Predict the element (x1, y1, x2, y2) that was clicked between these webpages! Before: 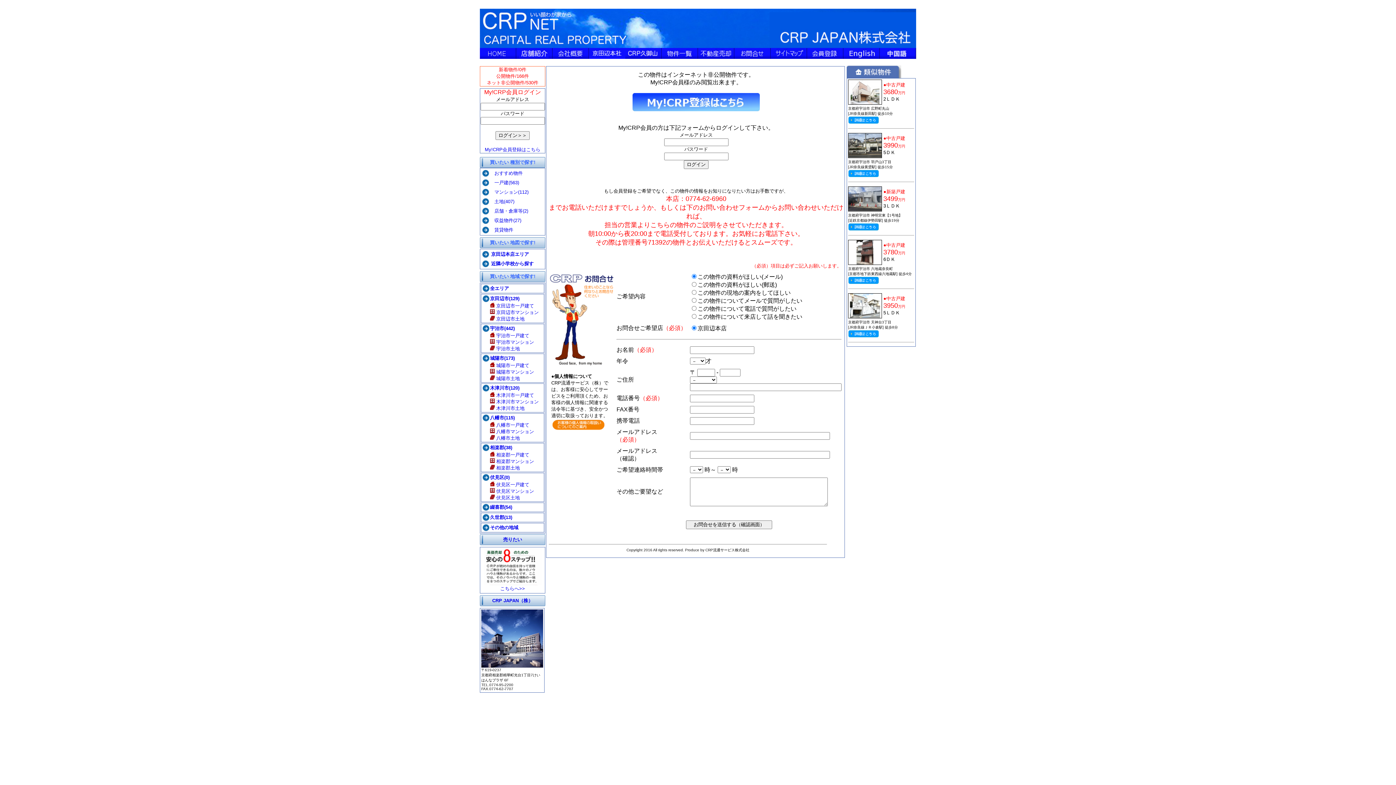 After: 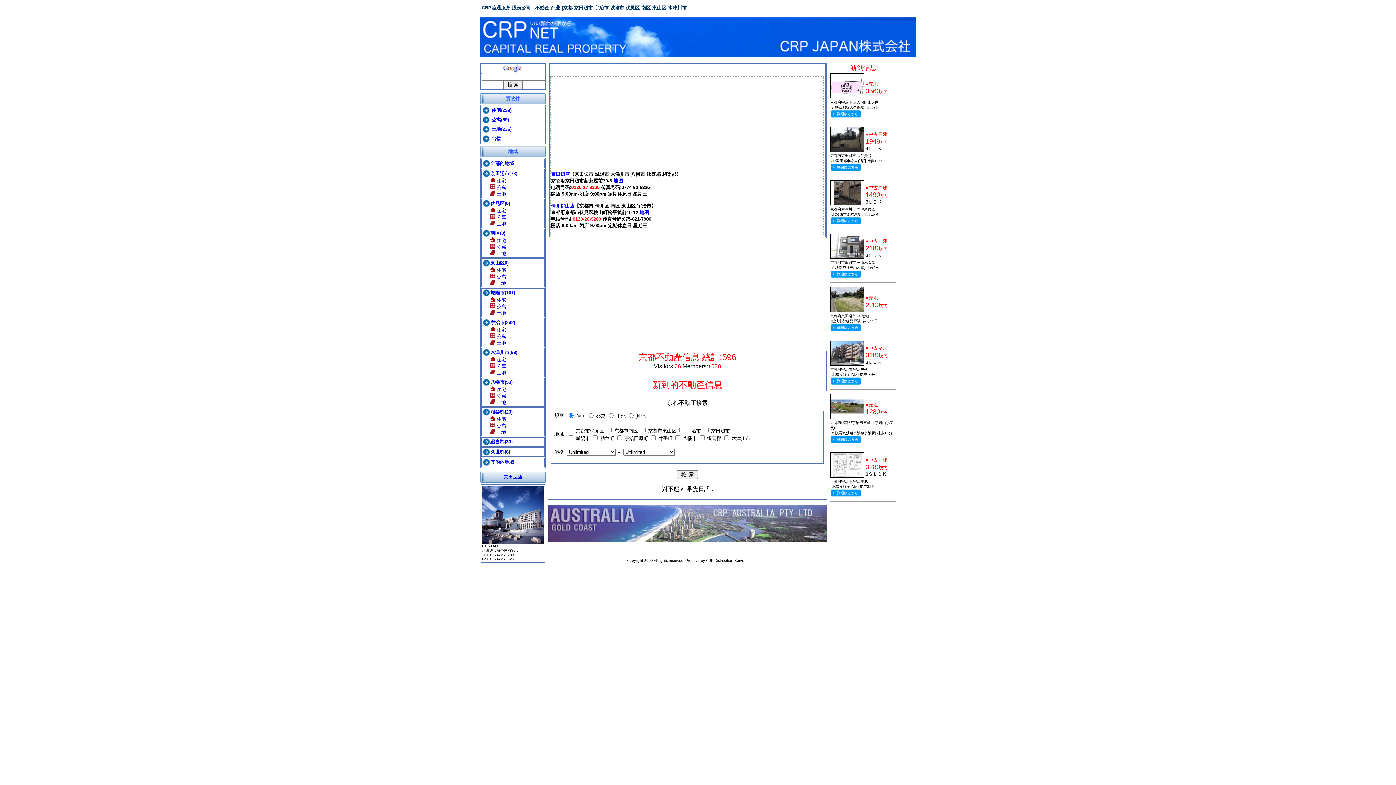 Action: bbox: (880, 53, 916, 60)